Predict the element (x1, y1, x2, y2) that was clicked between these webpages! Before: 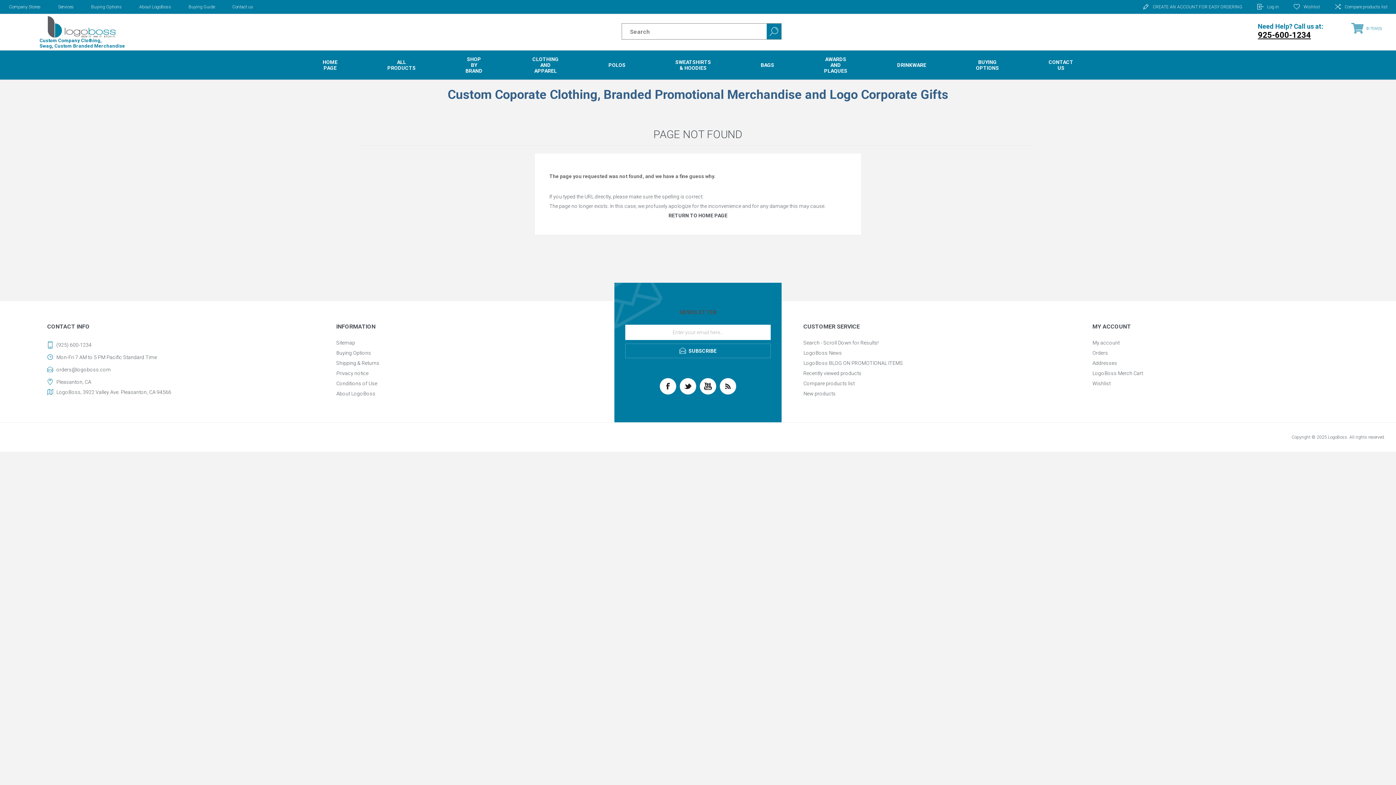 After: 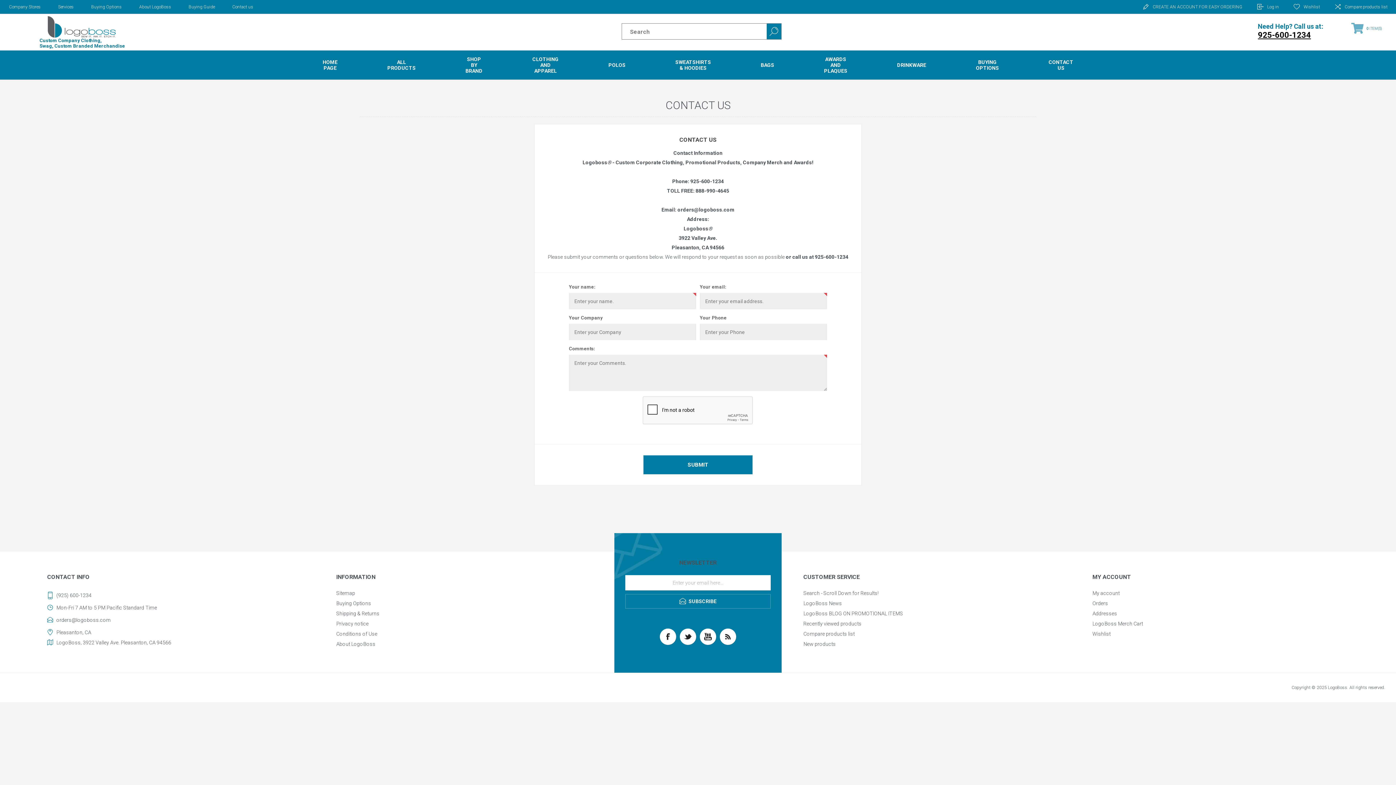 Action: bbox: (1024, 50, 1098, 79) label: CONTACT US